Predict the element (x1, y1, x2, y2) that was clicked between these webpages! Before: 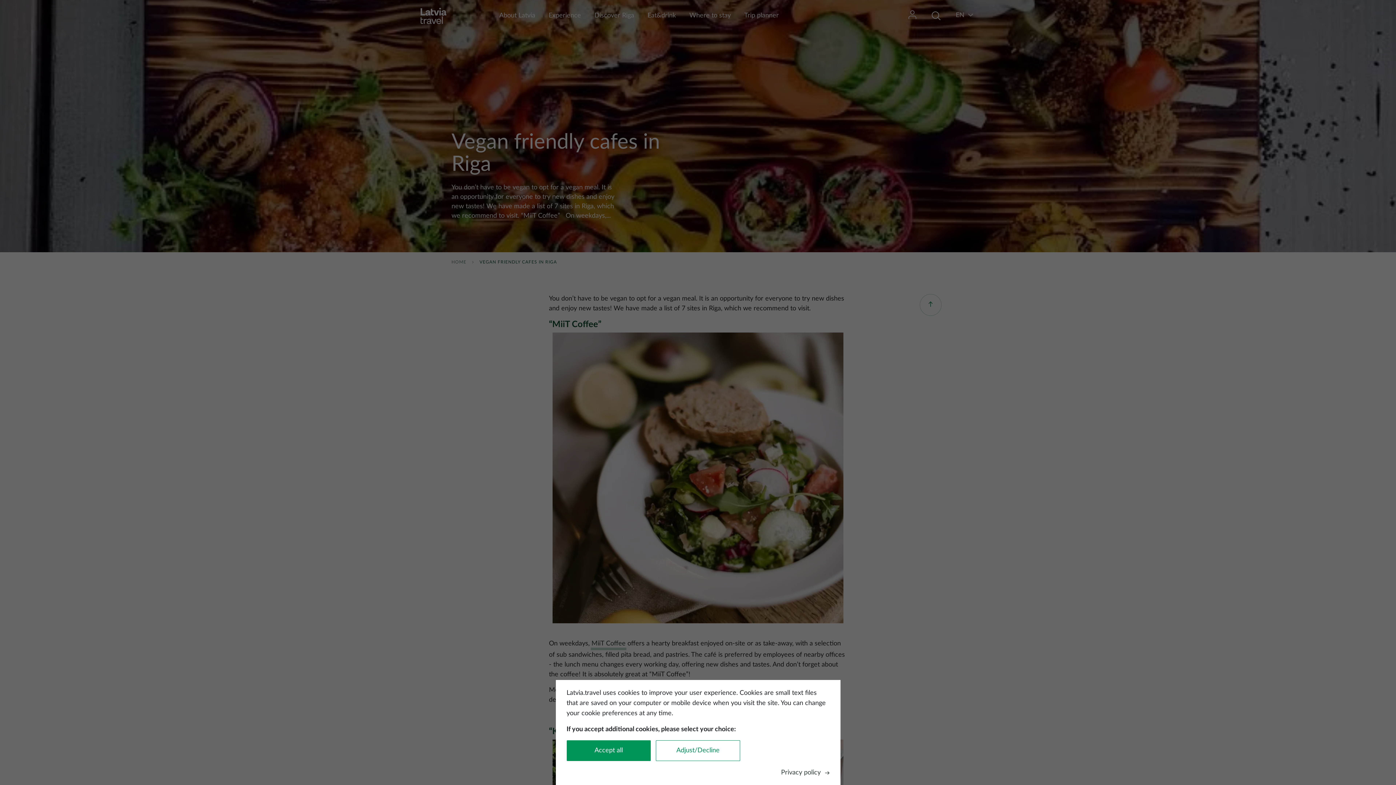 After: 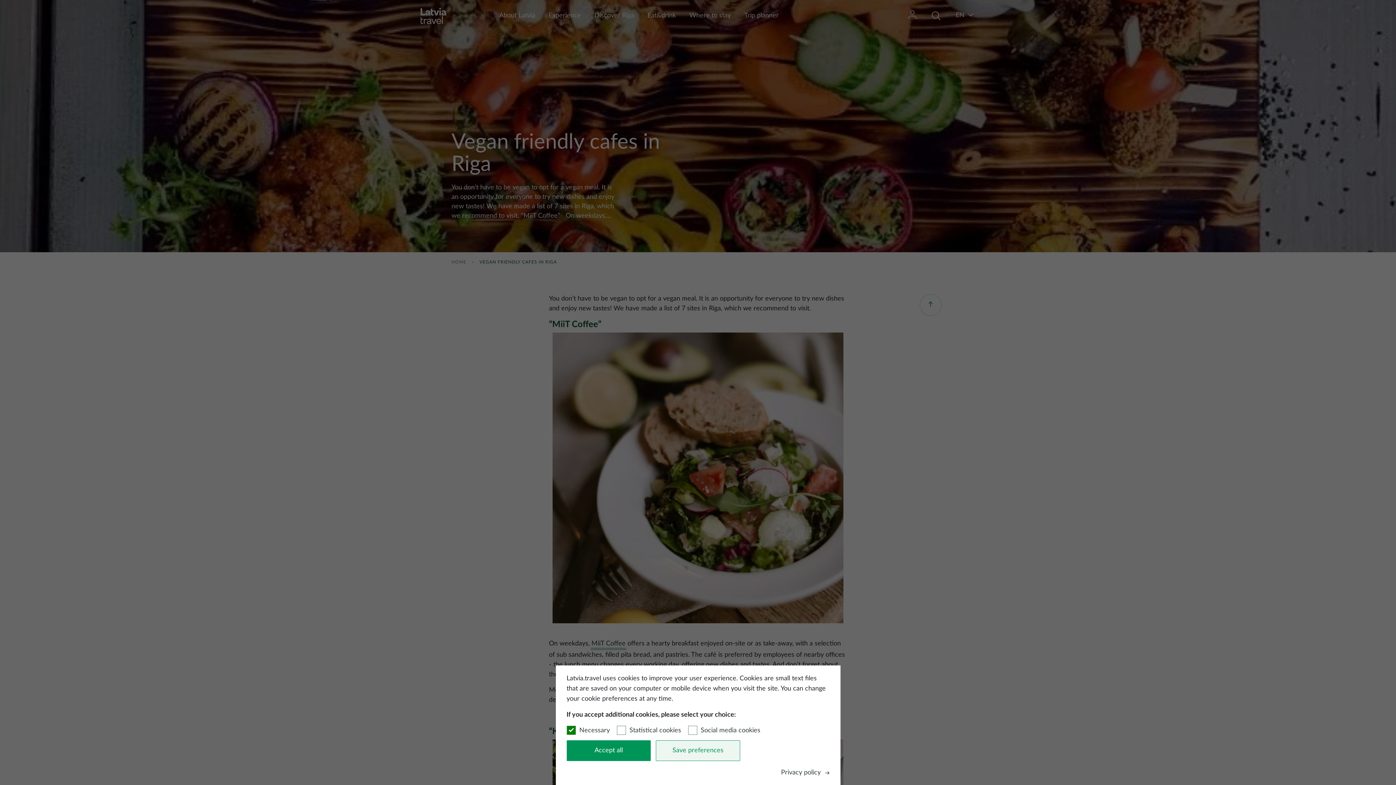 Action: label: Adjust/Decline bbox: (656, 740, 740, 761)